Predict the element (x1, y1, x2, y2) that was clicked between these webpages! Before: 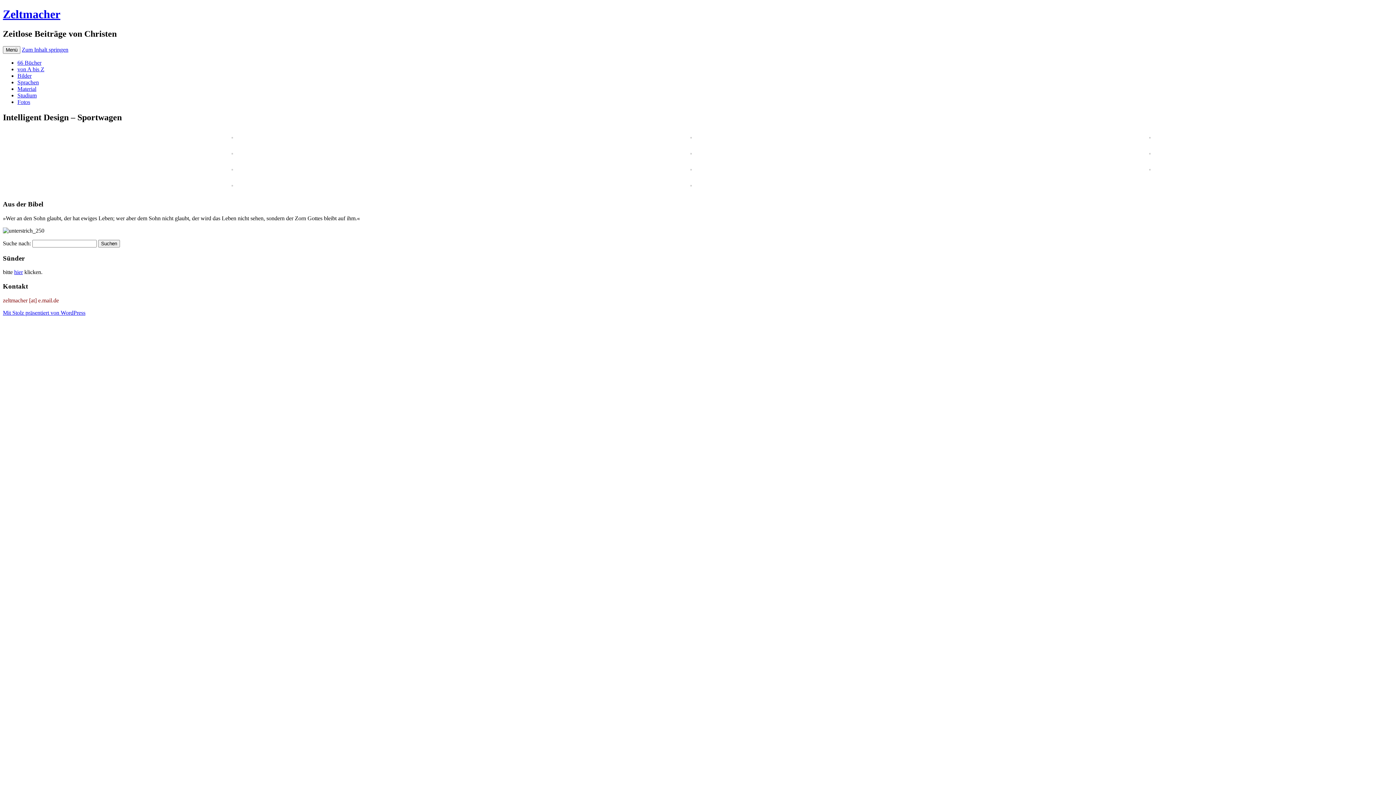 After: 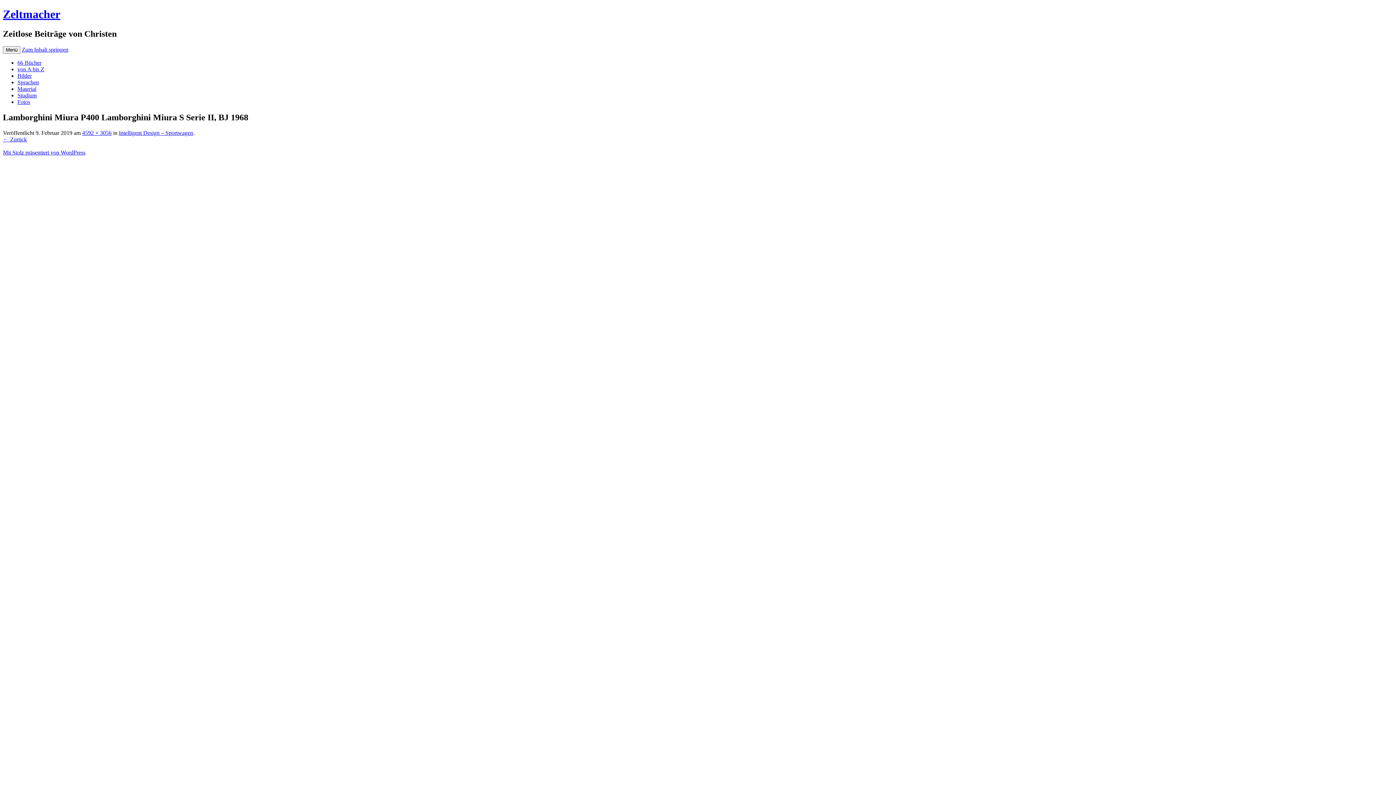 Action: bbox: (690, 181, 691, 187)